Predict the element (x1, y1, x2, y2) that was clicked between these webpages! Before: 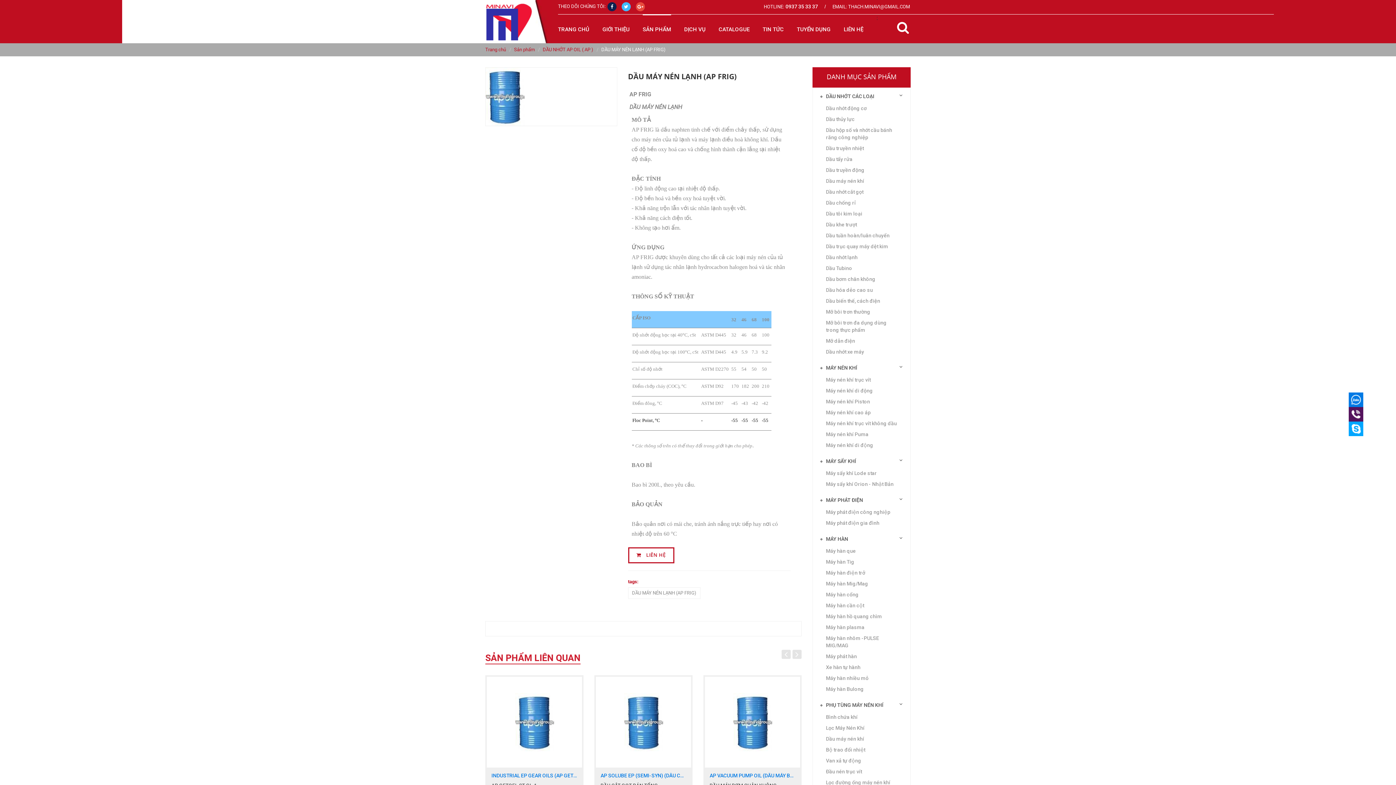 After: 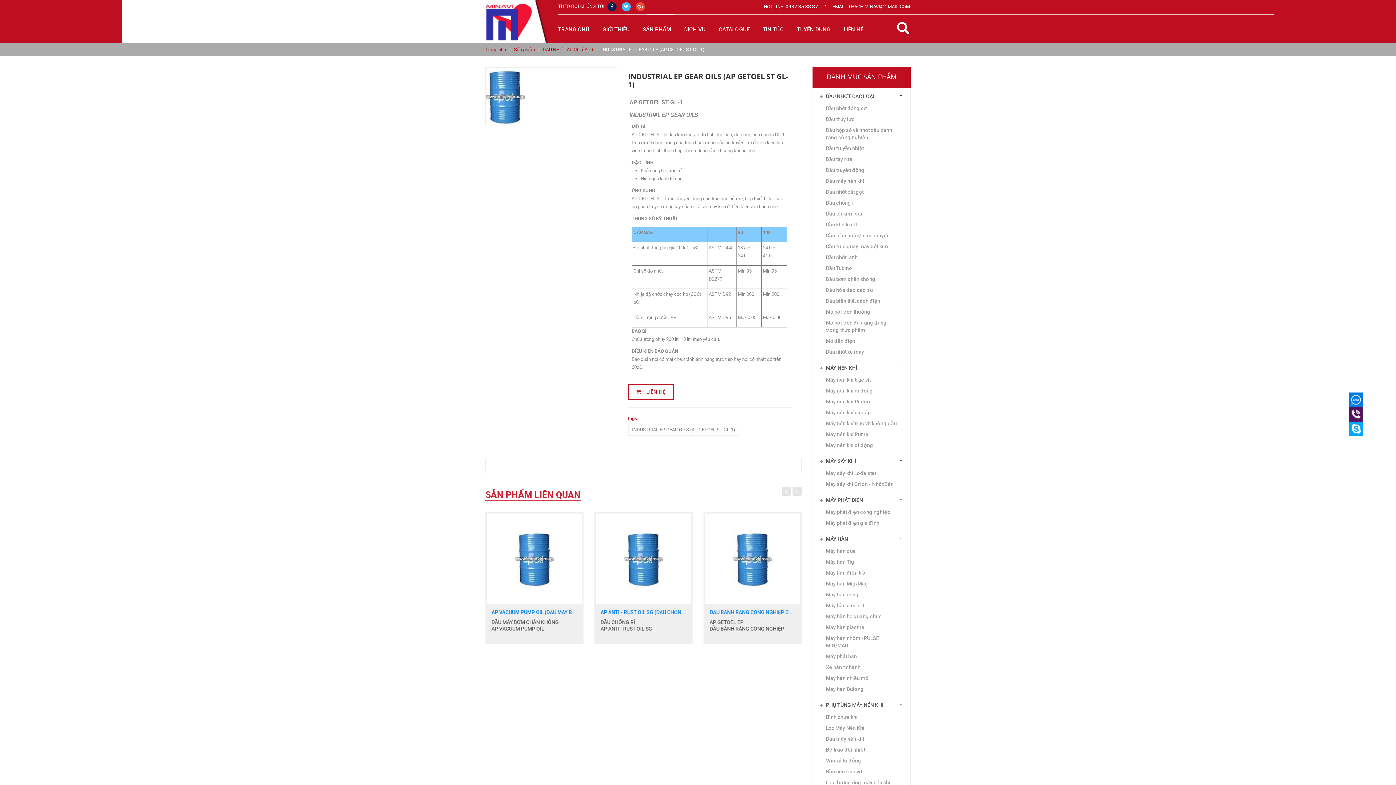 Action: bbox: (709, 773, 795, 778) label: INDUSTRIAL EP GEAR OILS (AP GETOEL ST GL-1)